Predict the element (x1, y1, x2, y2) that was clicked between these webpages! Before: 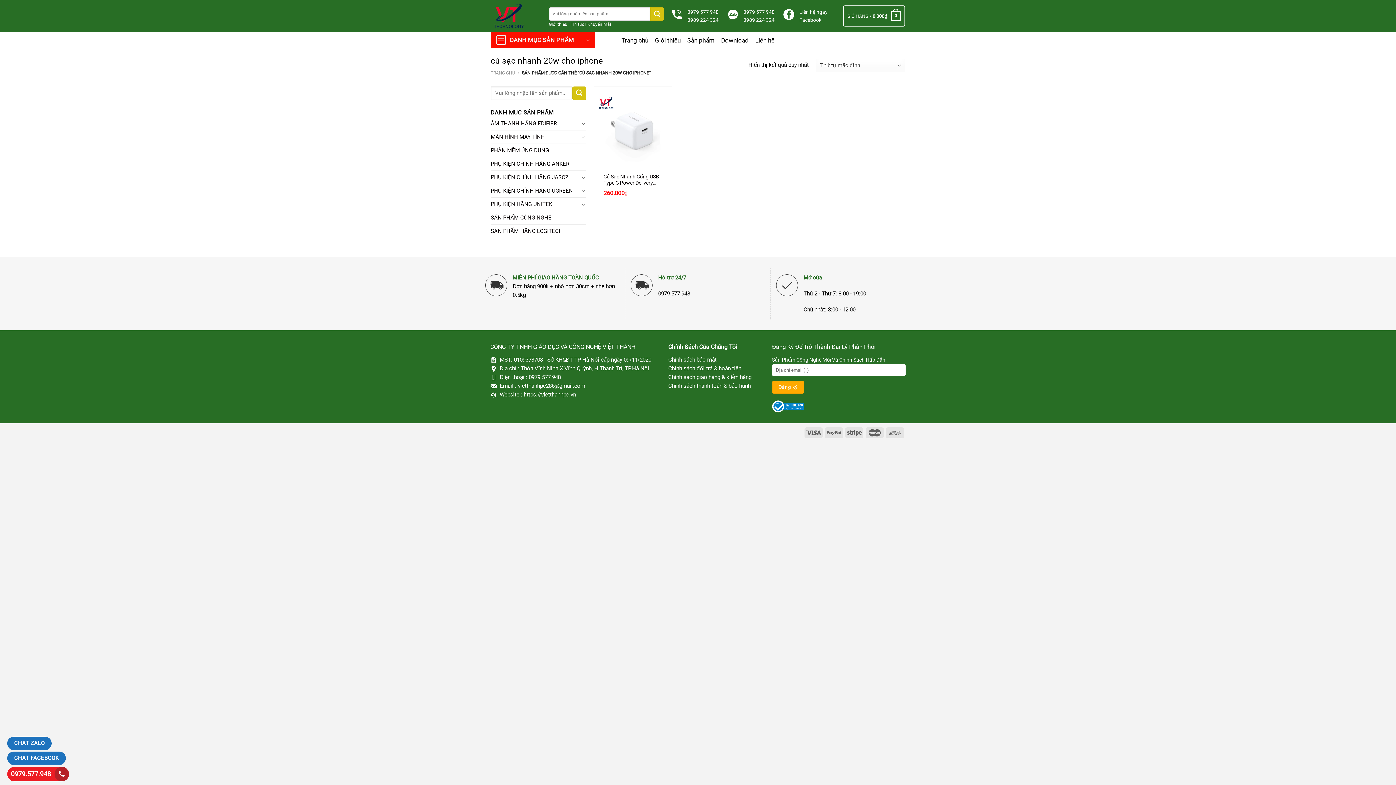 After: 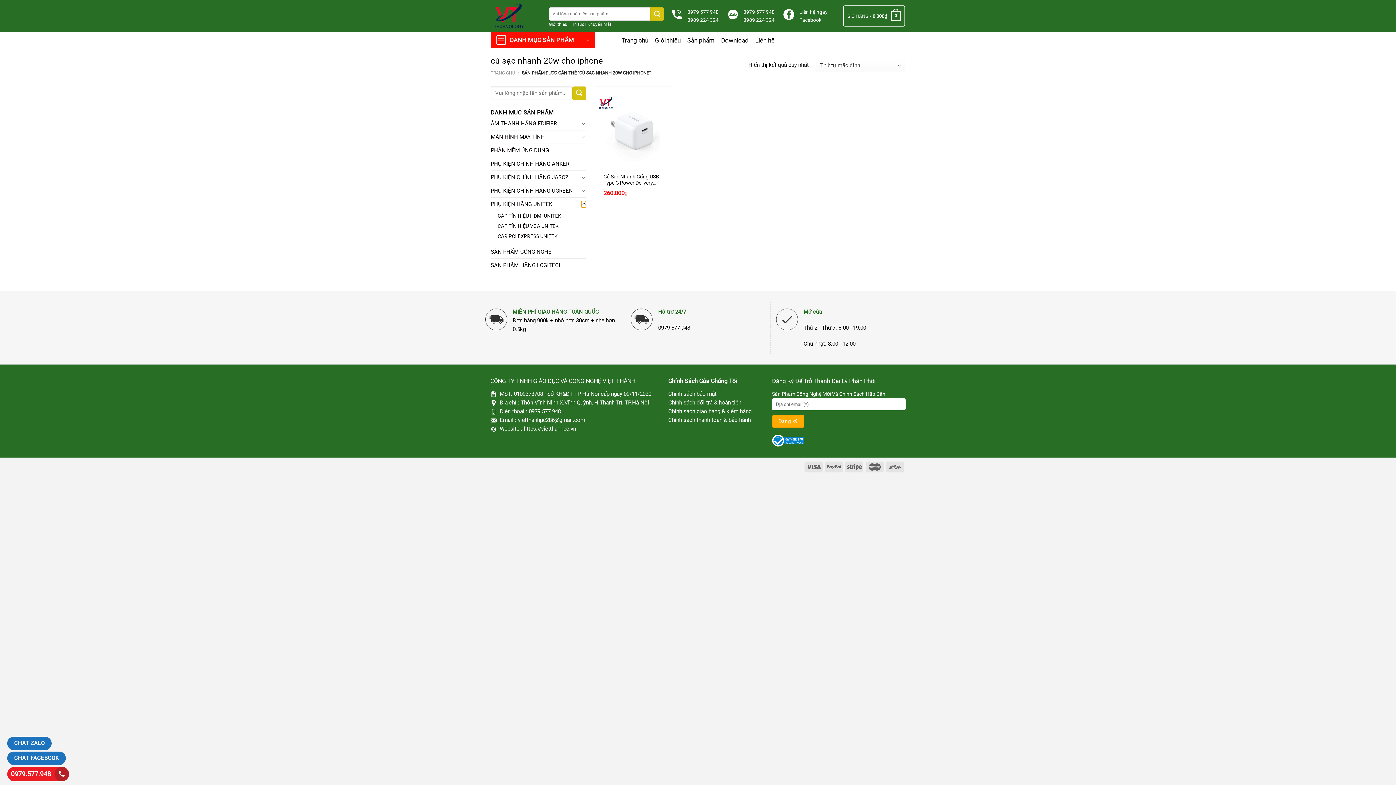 Action: label: Chuyển đổi bbox: (580, 200, 586, 207)